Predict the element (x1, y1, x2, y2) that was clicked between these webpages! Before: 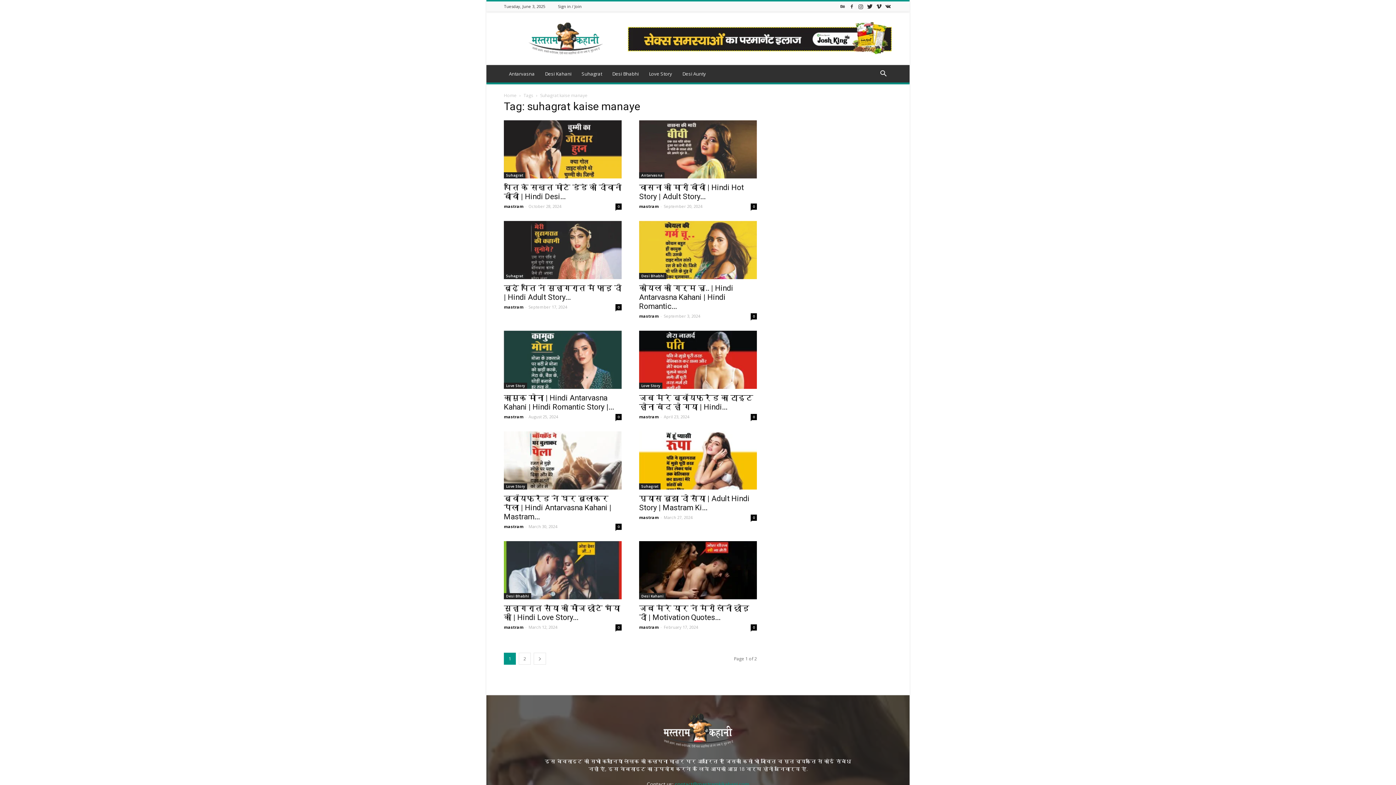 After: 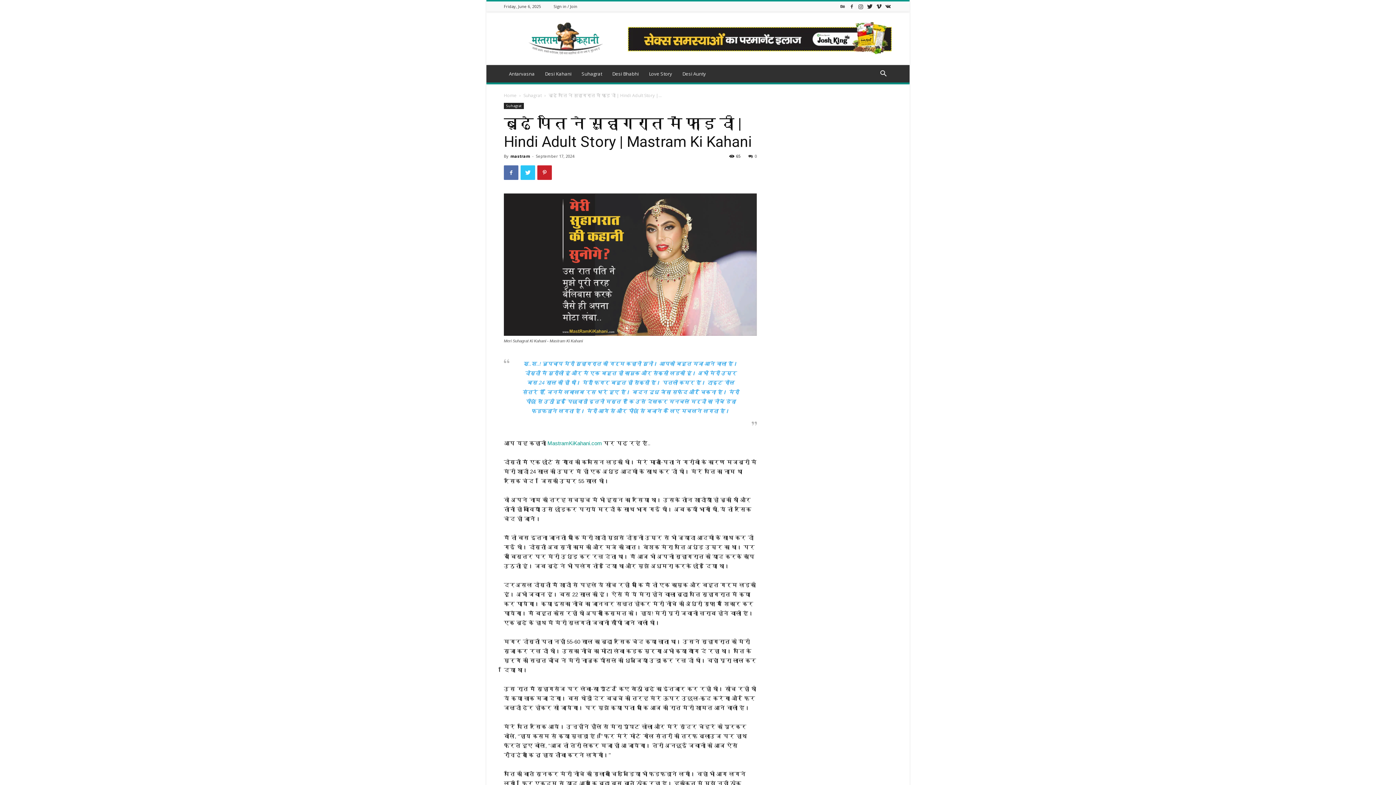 Action: bbox: (504, 284, 621, 301) label: बूढ़े पति ने सुहागरात में फाड़ दी | Hindi Adult Story...